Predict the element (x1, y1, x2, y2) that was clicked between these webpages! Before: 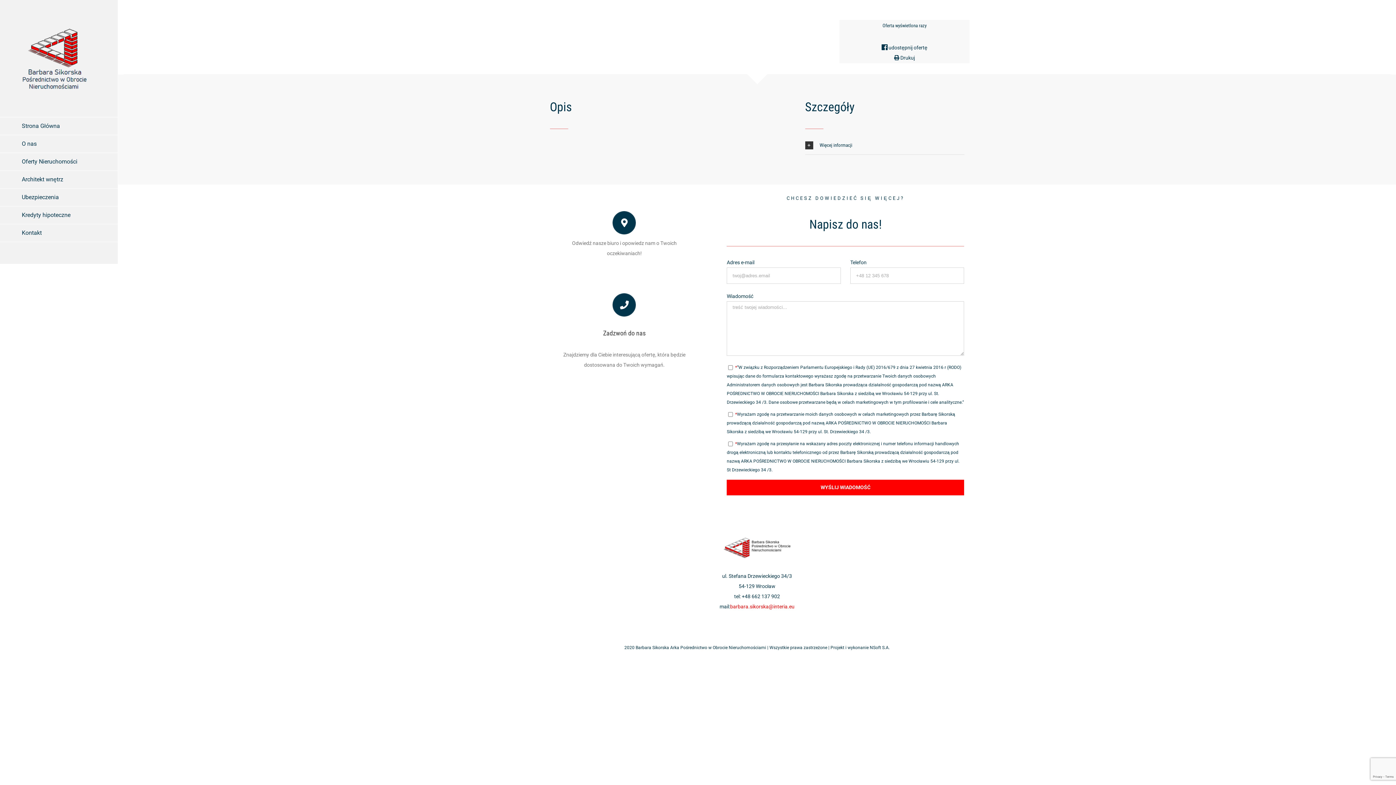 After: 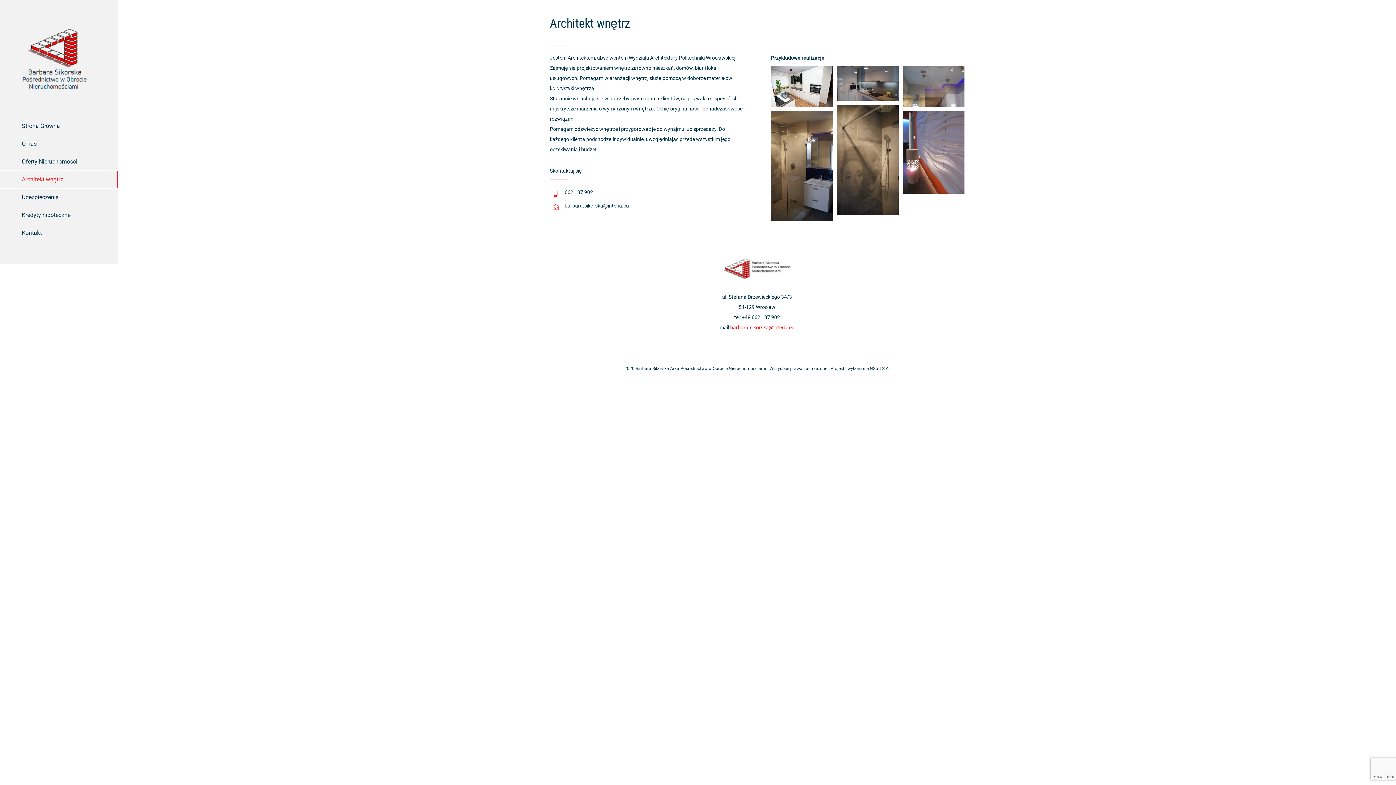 Action: label: Architekt wnętrz bbox: (0, 170, 118, 188)